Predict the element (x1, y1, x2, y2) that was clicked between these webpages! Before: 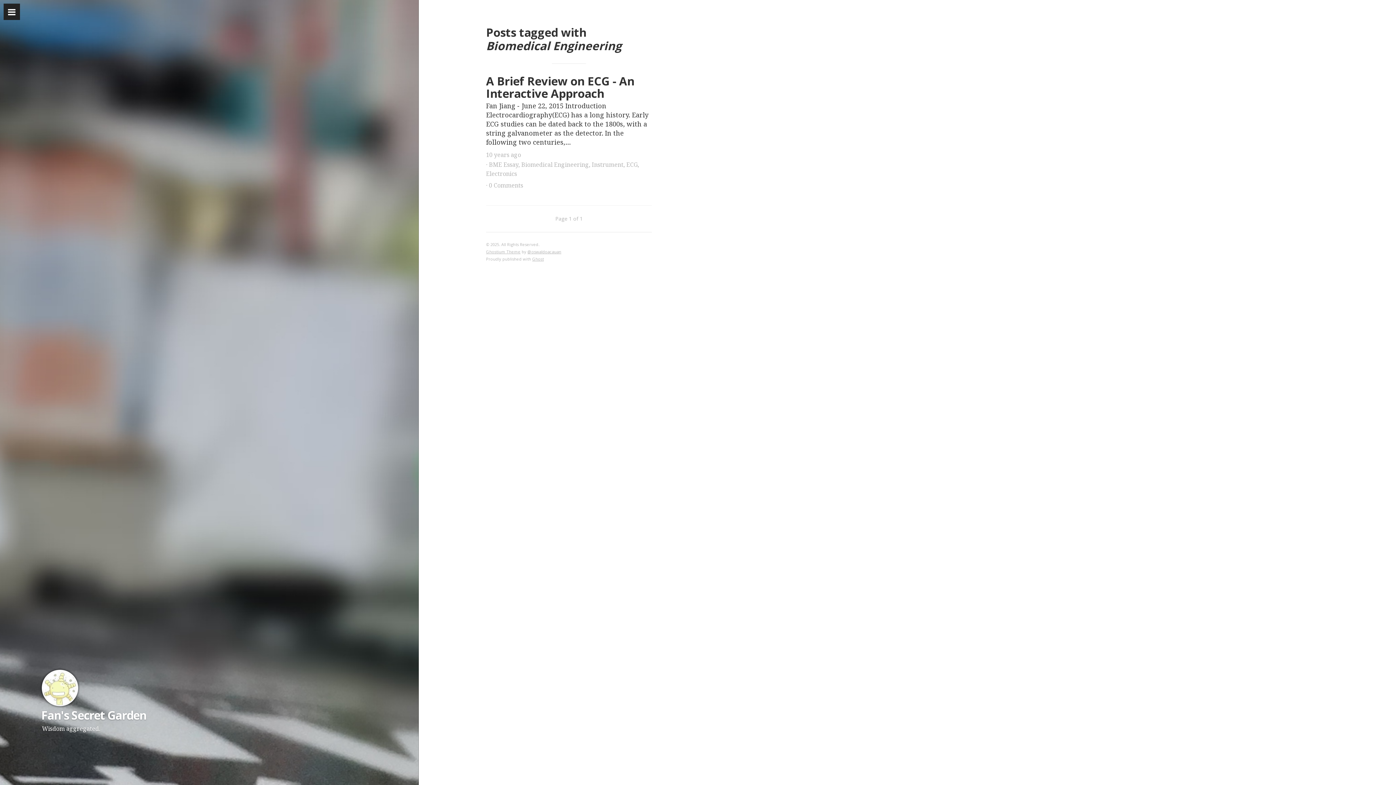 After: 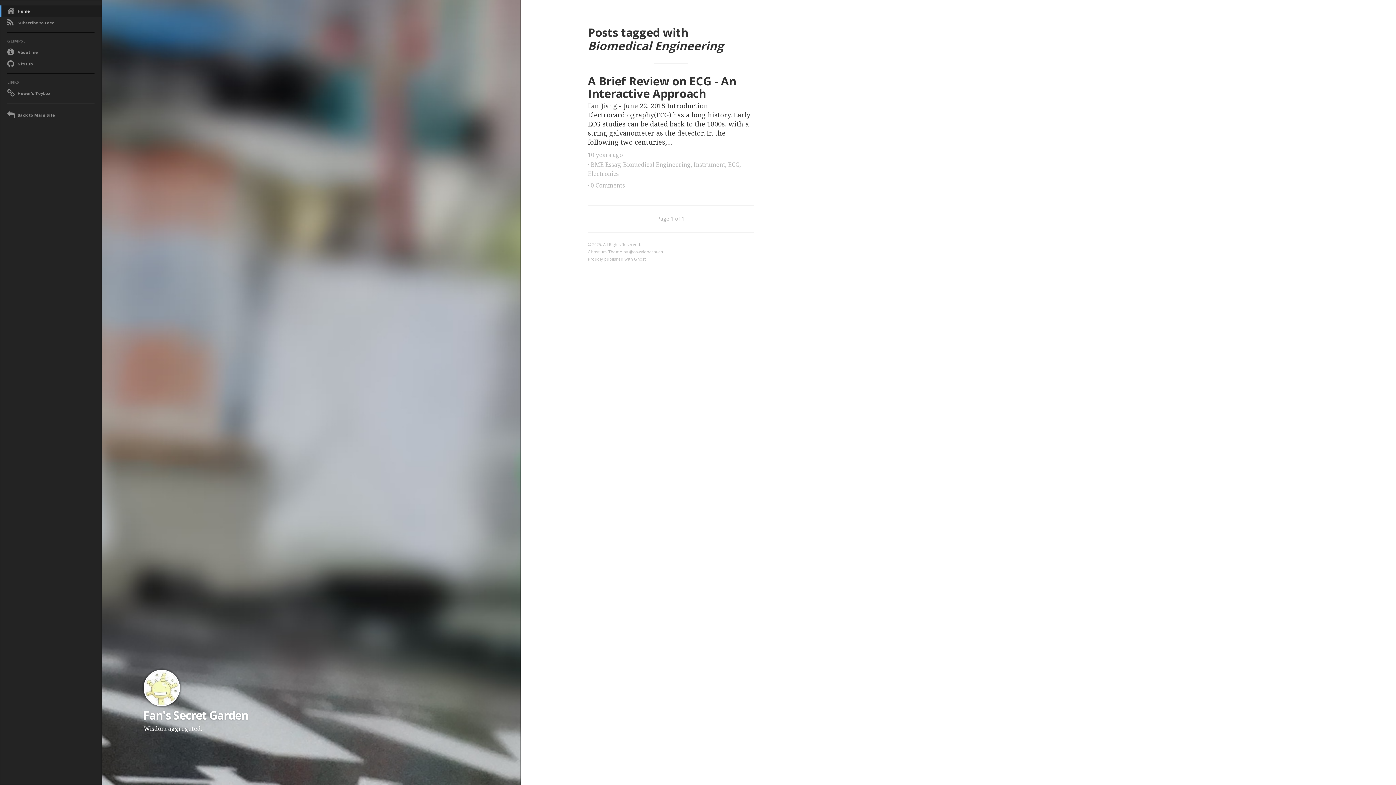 Action: bbox: (3, 3, 20, 20)